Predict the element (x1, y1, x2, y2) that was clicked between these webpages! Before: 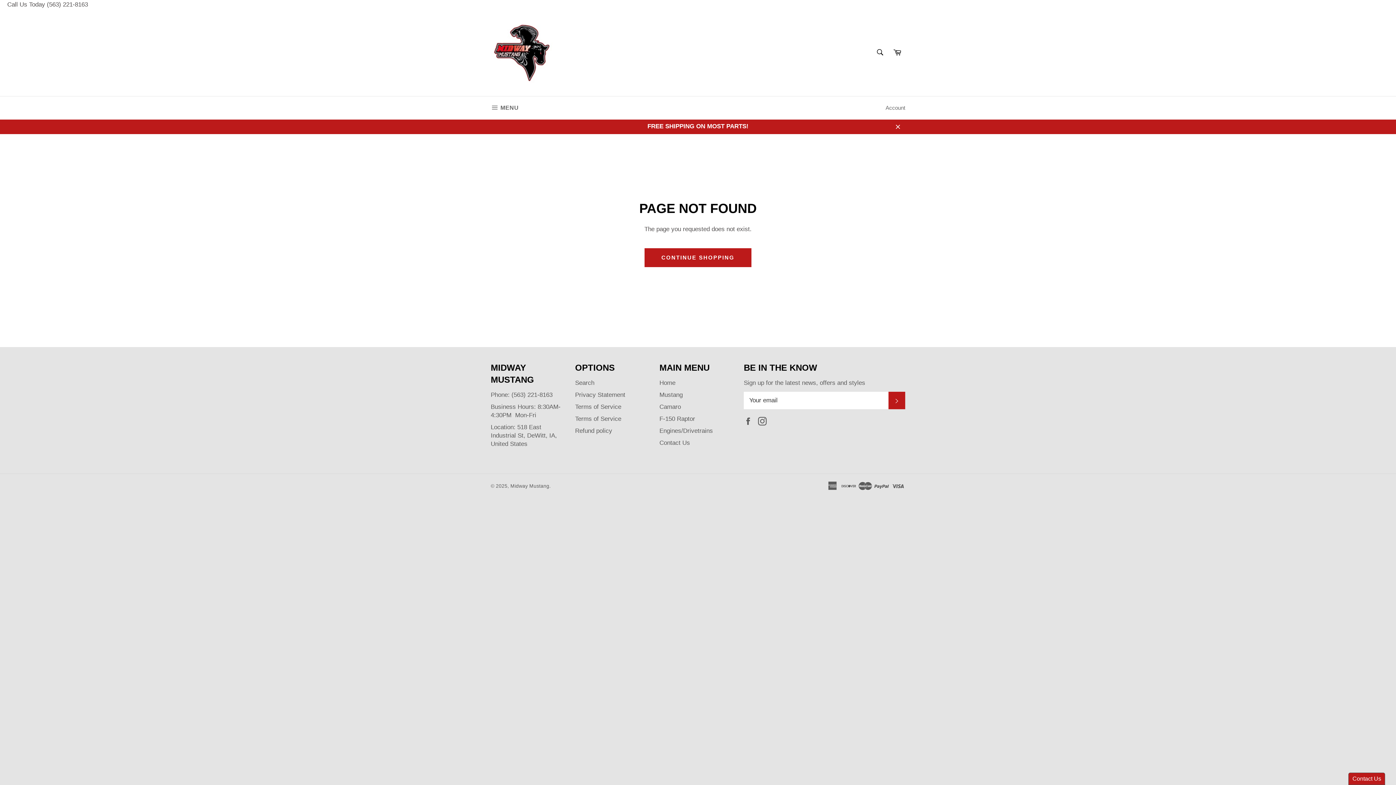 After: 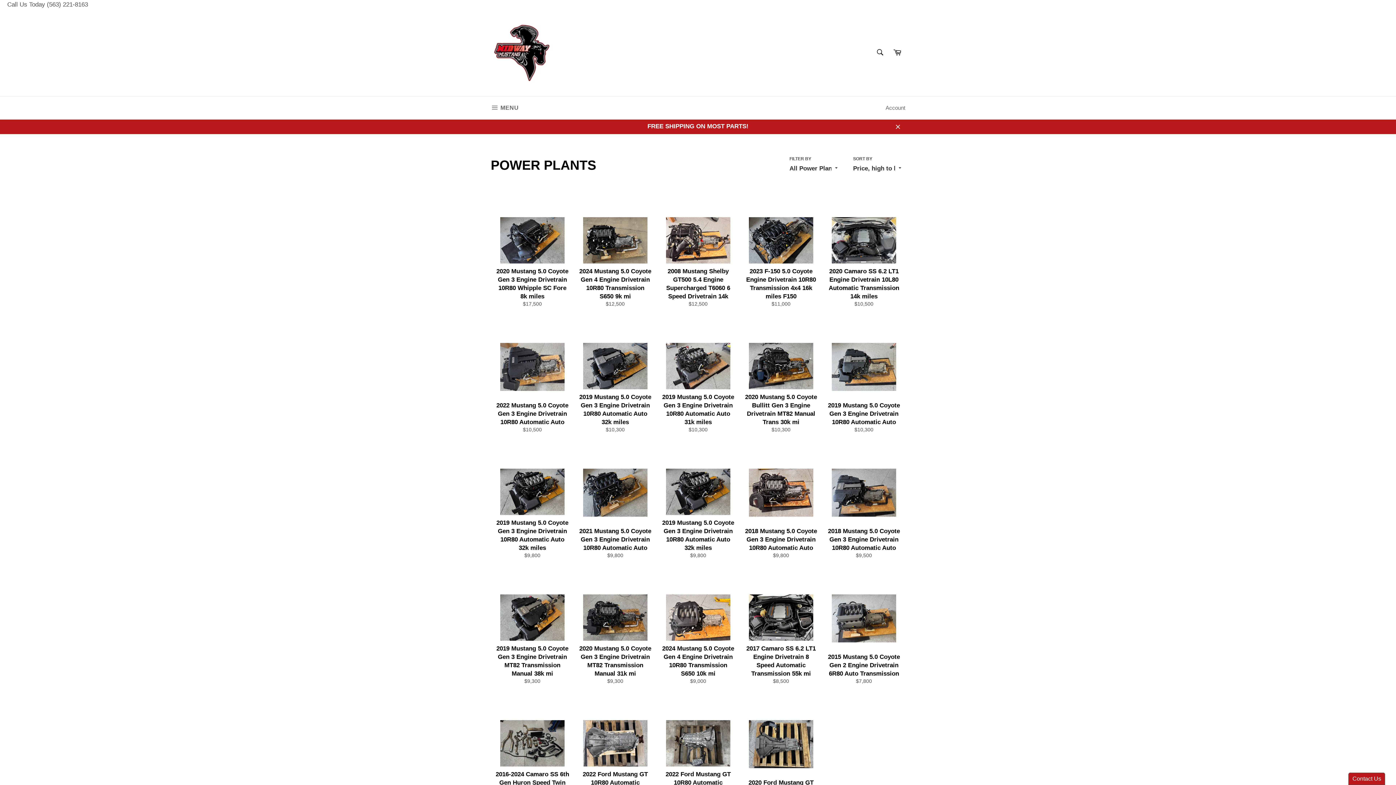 Action: bbox: (659, 427, 713, 434) label: Engines/Drivetrains